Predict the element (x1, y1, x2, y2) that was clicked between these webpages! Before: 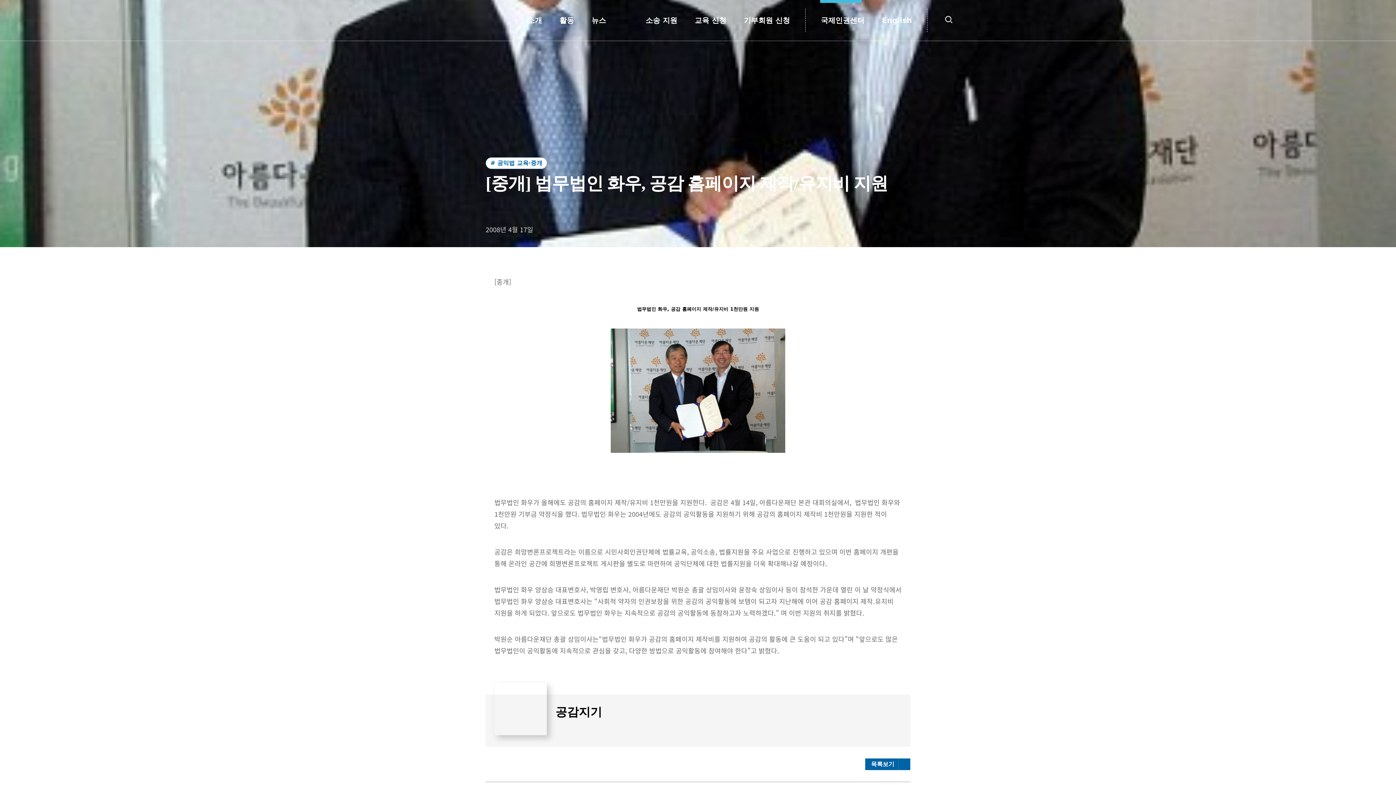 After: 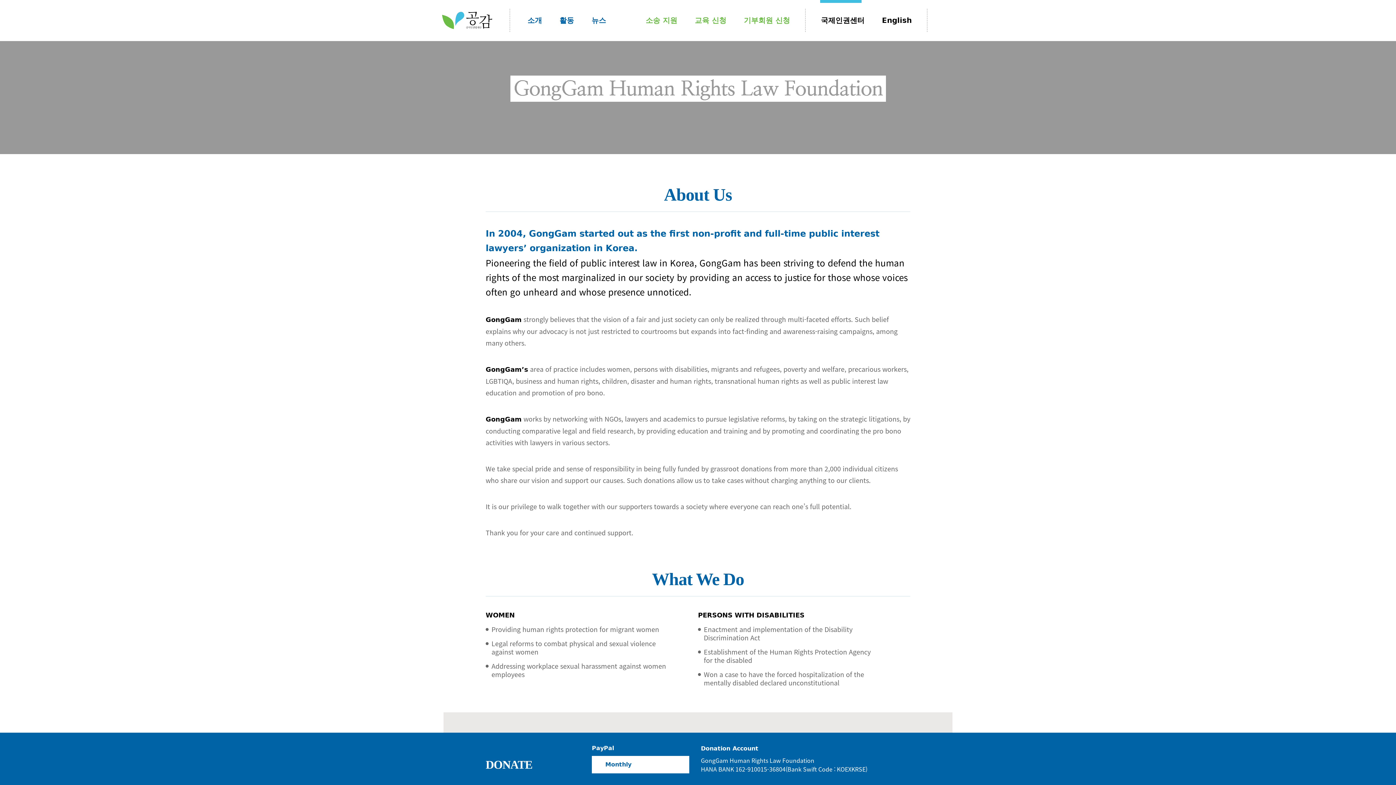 Action: label: English bbox: (873, 8, 920, 32)